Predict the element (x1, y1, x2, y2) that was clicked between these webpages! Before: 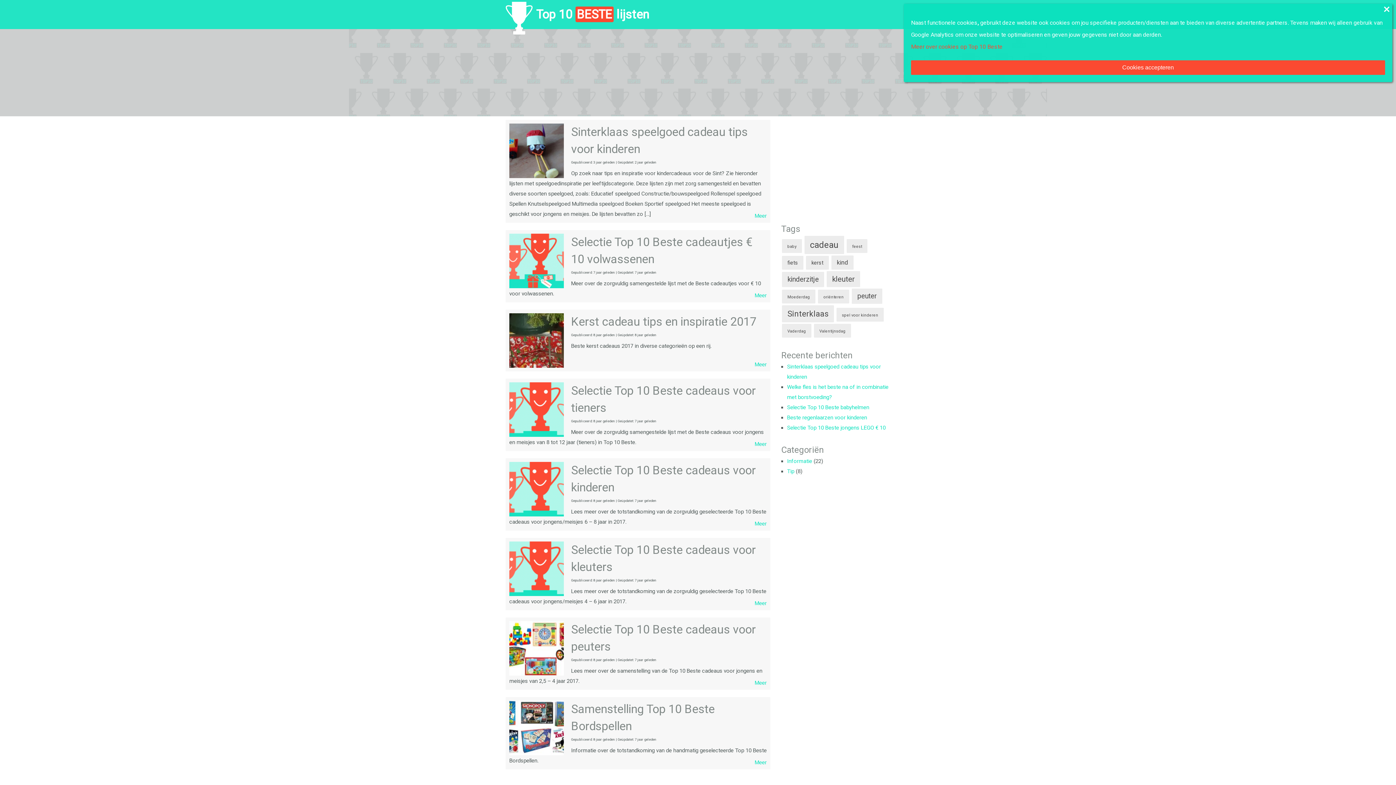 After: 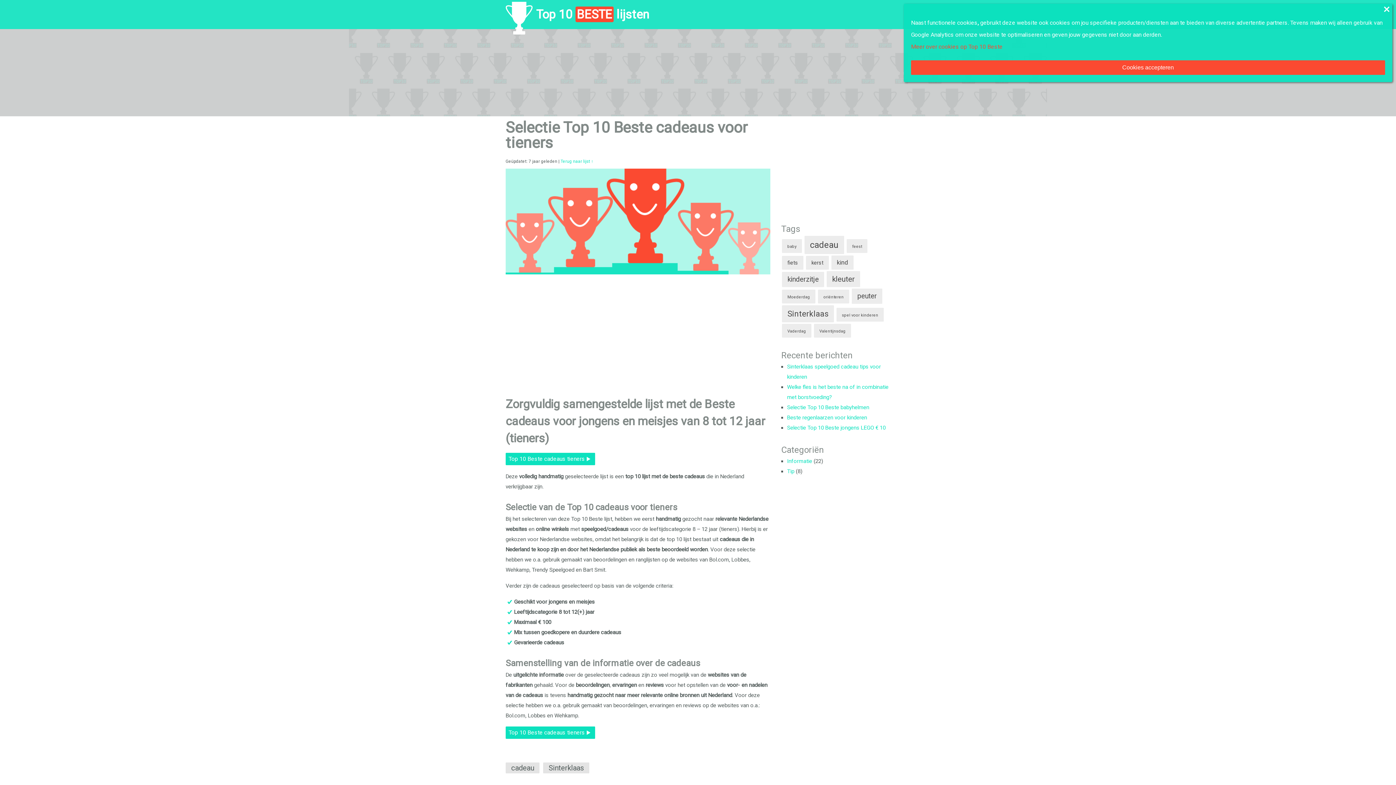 Action: bbox: (754, 441, 766, 447) label: Meer